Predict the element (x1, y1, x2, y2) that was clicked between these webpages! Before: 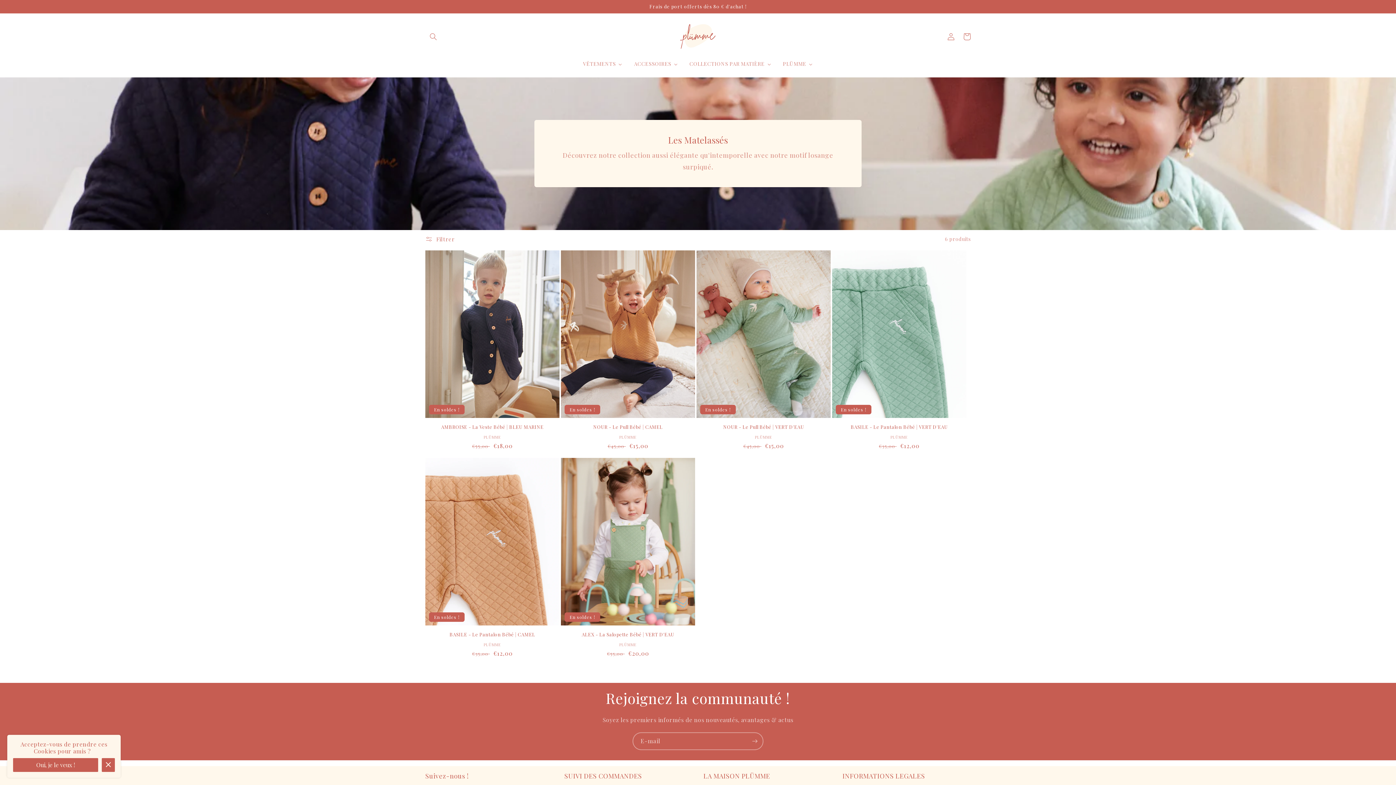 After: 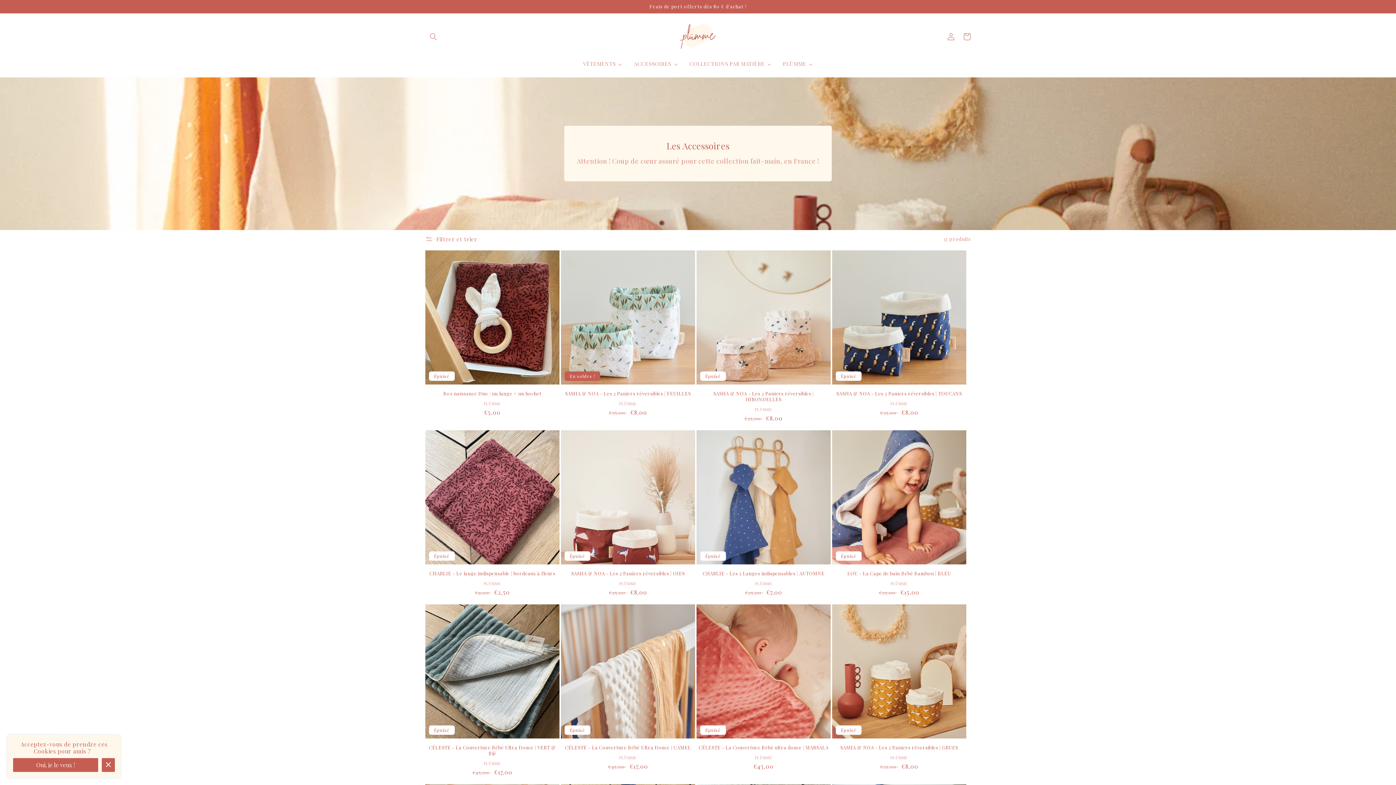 Action: label: ACCESSOIRES bbox: (628, 56, 683, 71)